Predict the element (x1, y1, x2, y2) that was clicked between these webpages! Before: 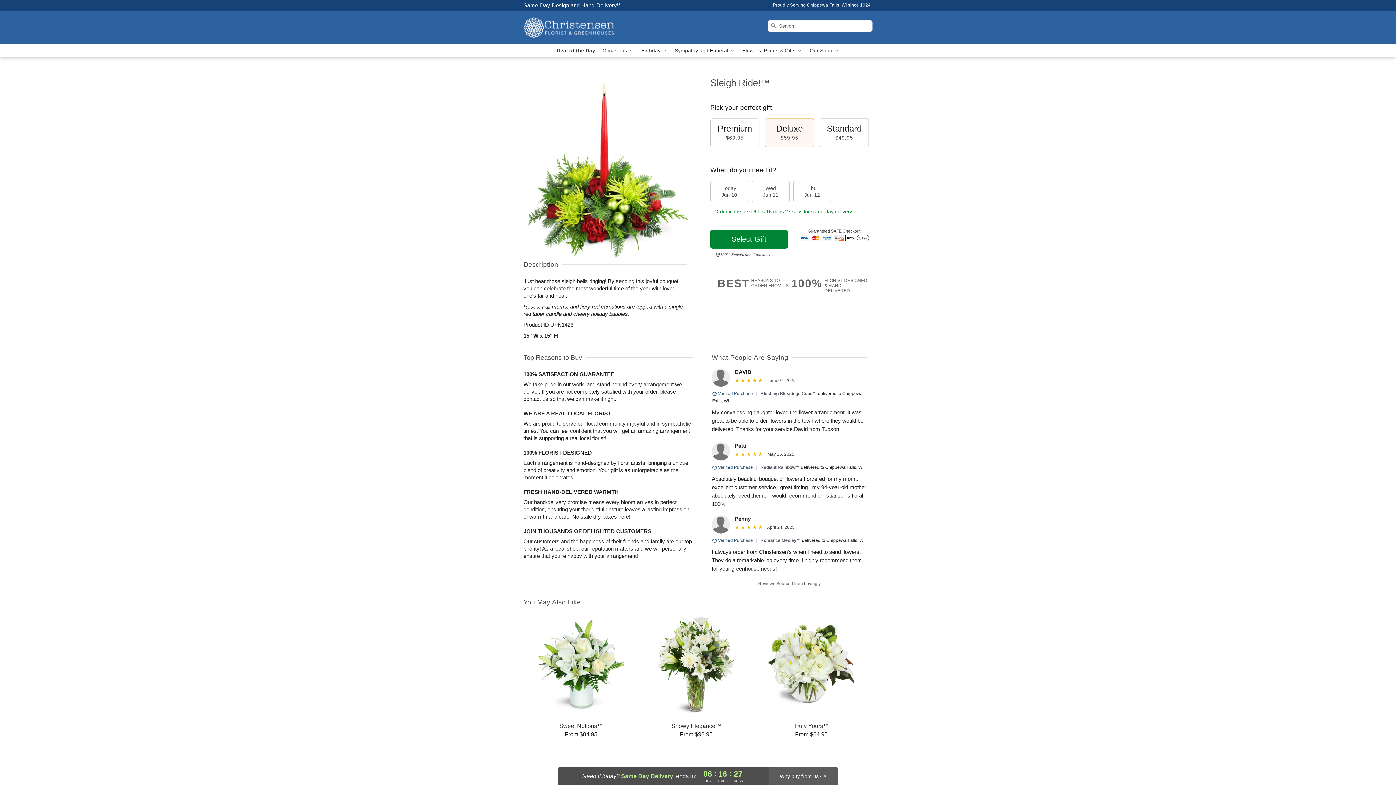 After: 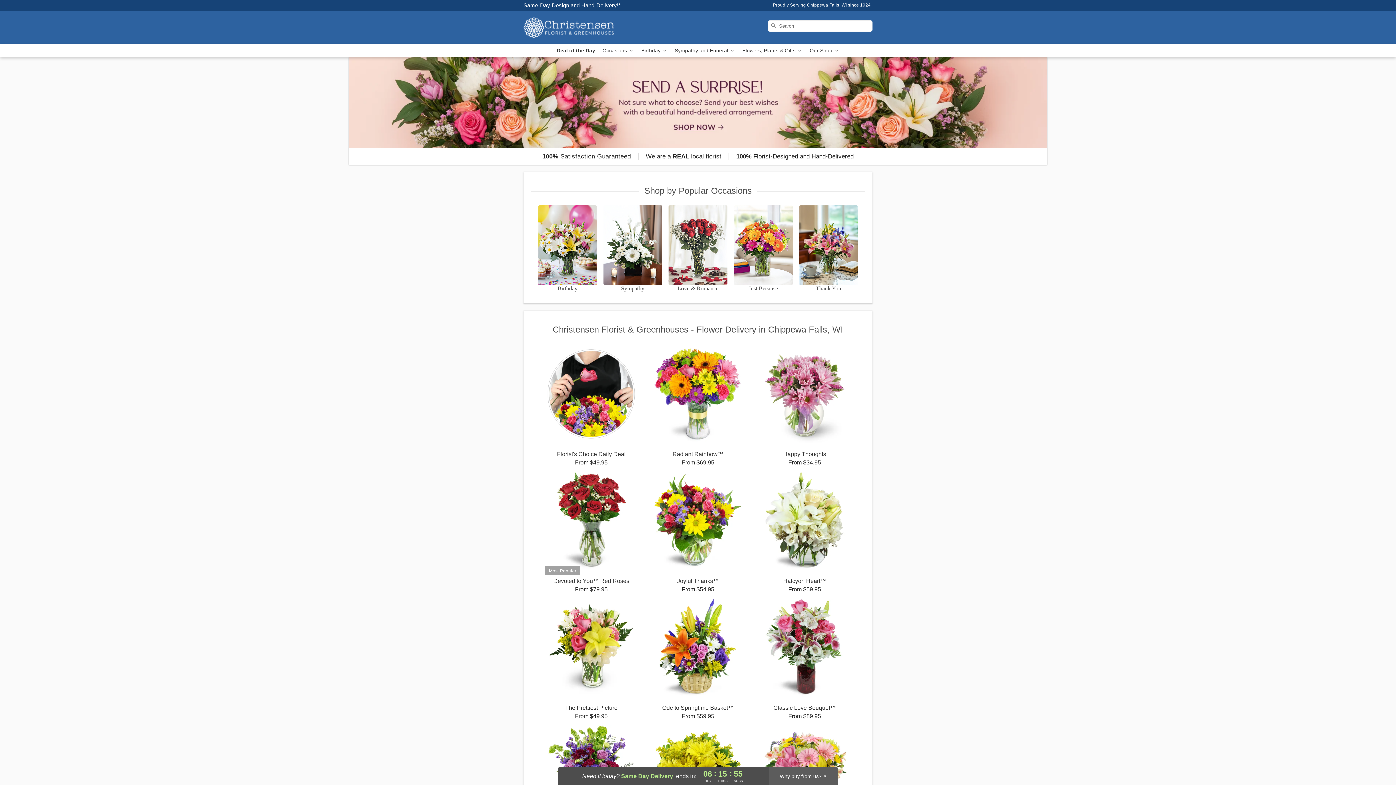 Action: label: Christensen Florist & Greenhouses bbox: (523, 11, 628, 44)